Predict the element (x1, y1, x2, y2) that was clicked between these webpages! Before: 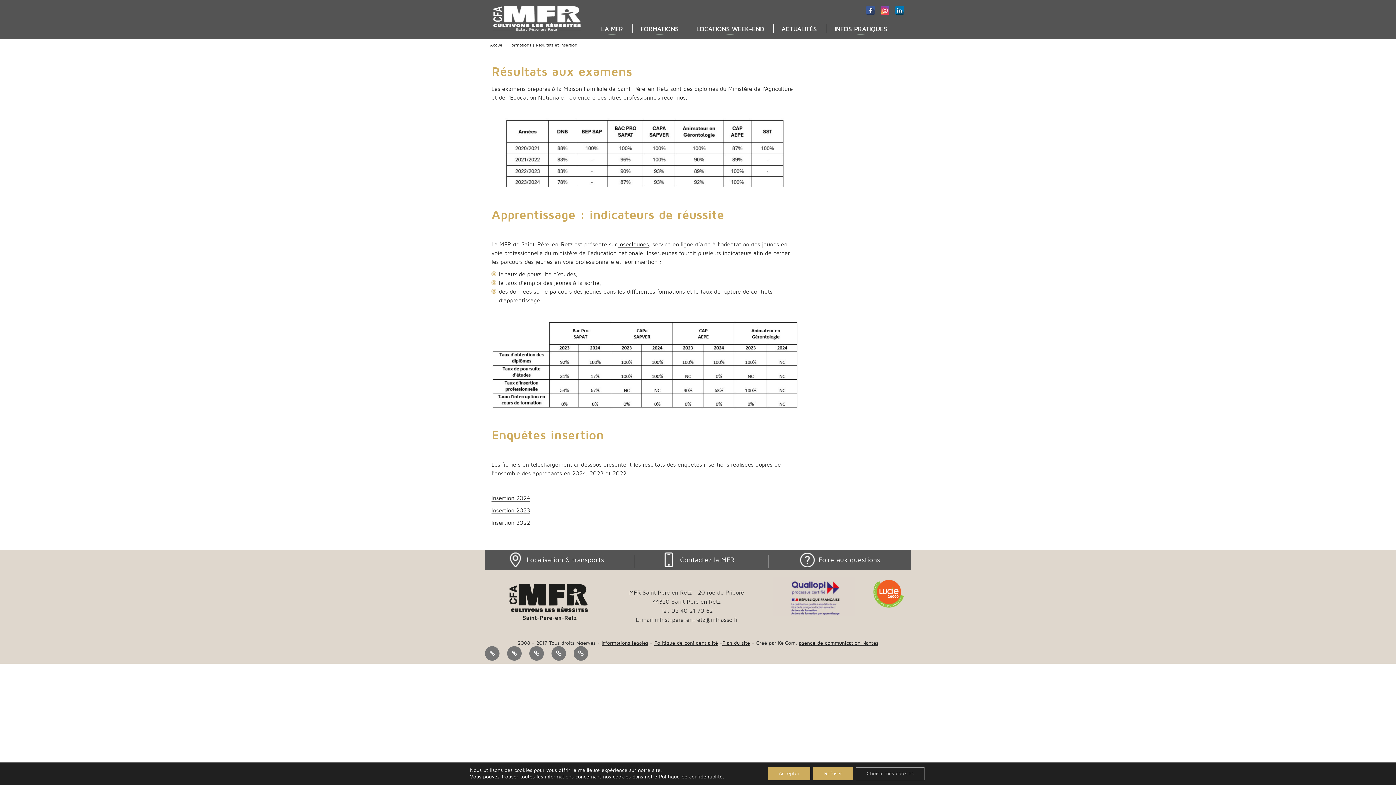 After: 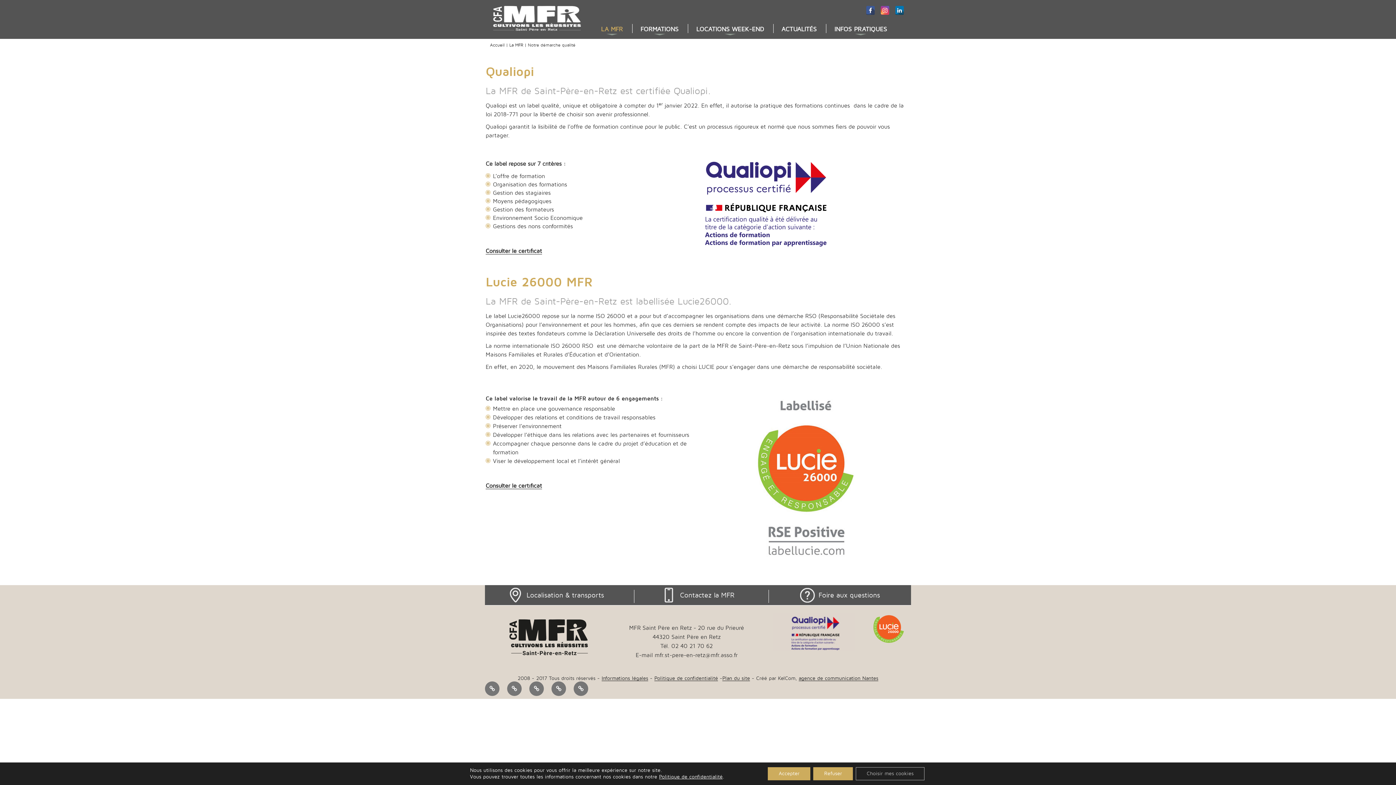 Action: bbox: (773, 611, 855, 617)